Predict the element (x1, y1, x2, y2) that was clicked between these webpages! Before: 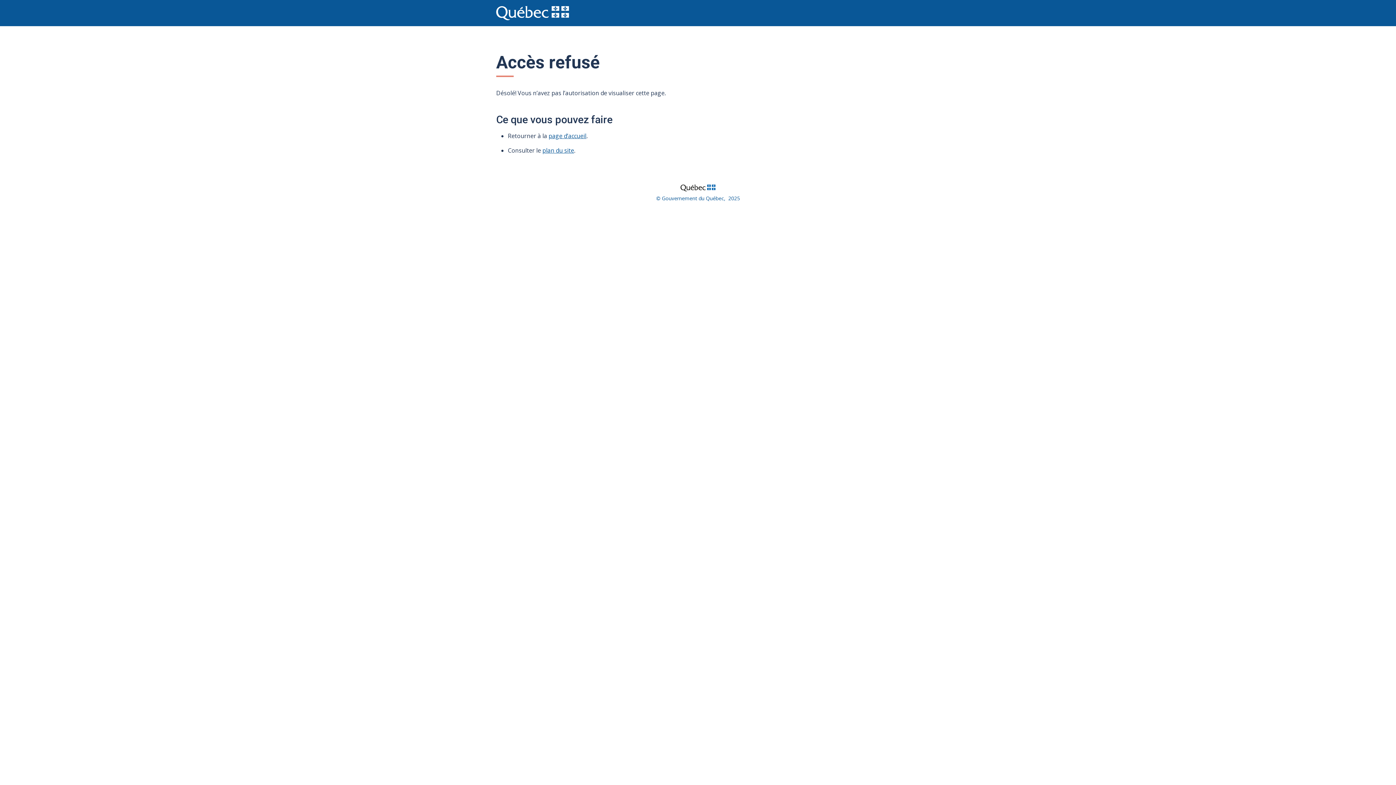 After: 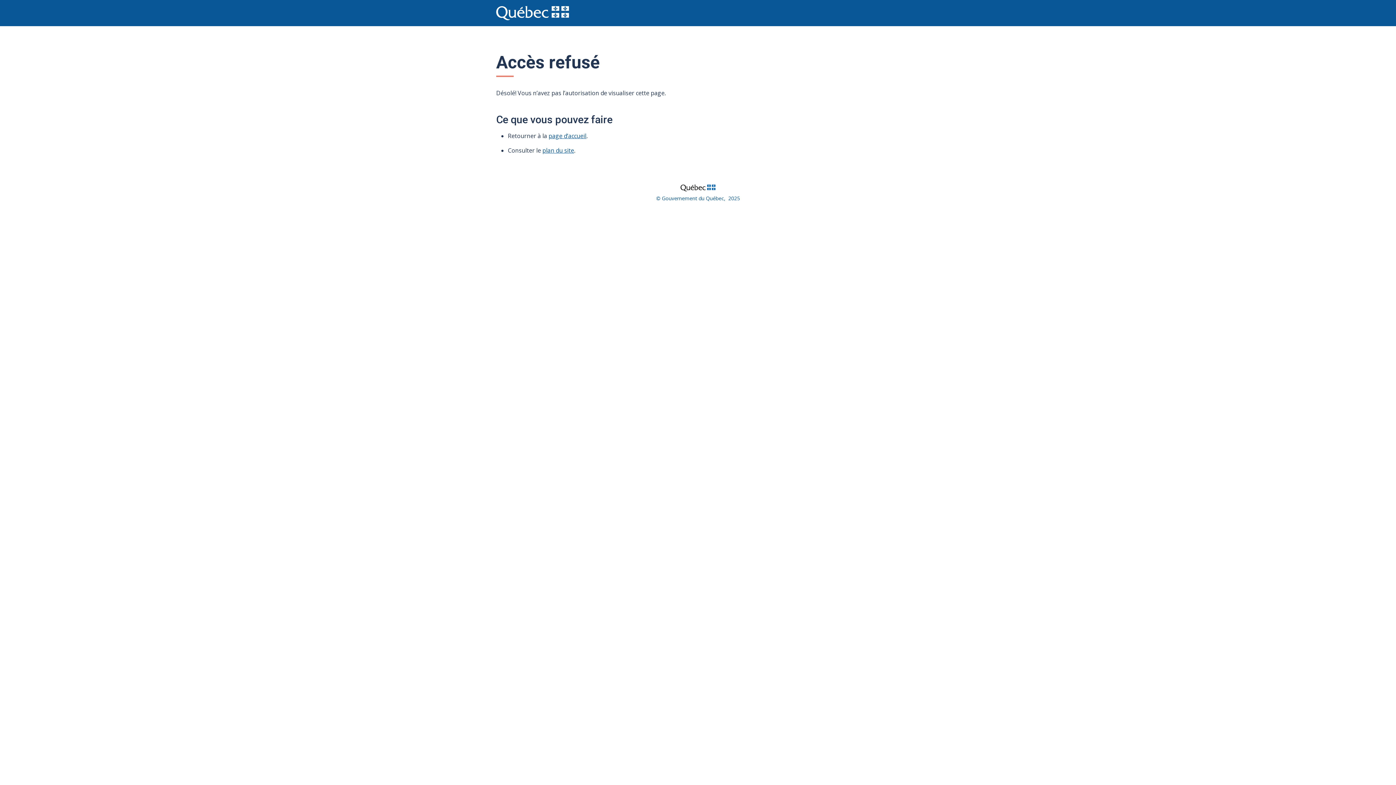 Action: label: plan du site bbox: (542, 146, 574, 154)